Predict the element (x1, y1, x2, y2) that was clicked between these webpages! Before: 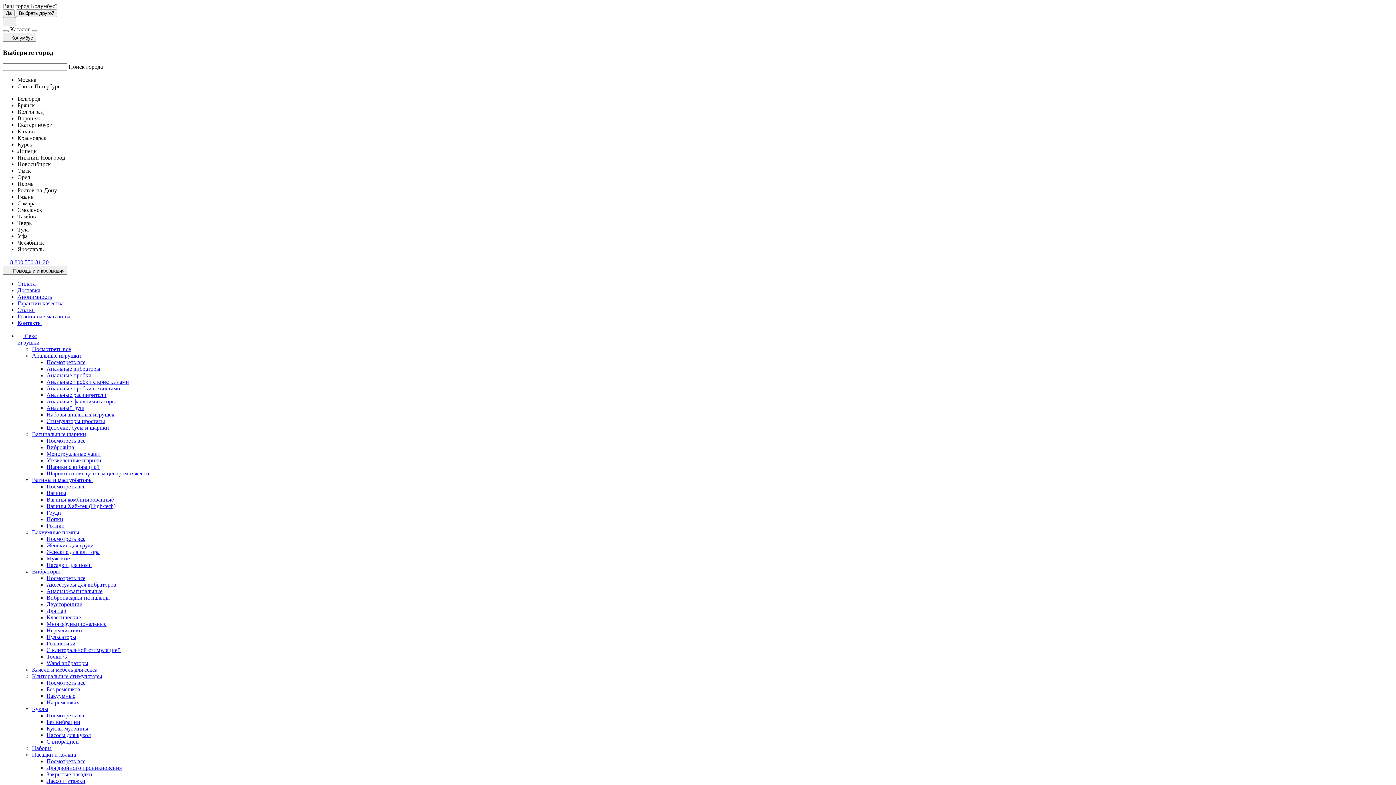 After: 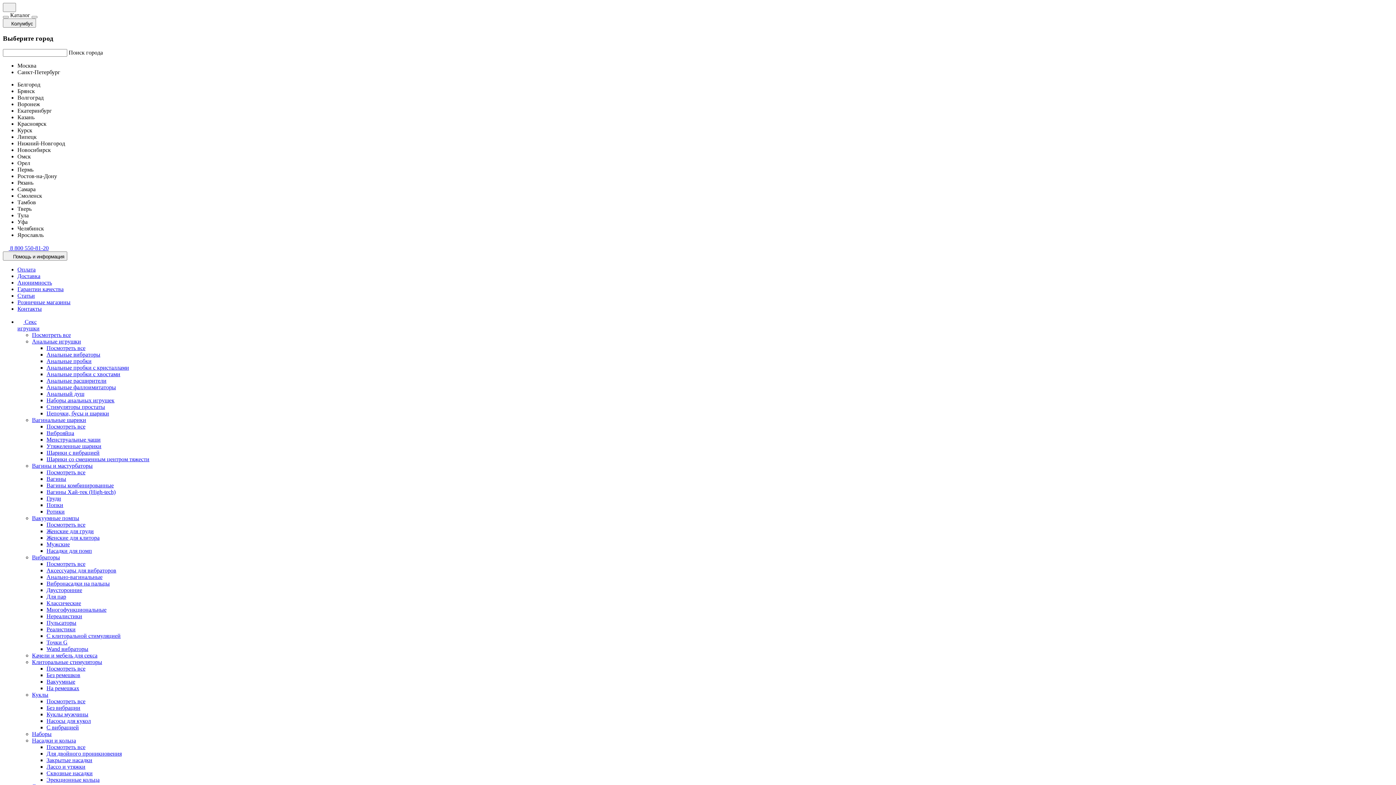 Action: bbox: (32, 346, 70, 352) label: Посмотреть все